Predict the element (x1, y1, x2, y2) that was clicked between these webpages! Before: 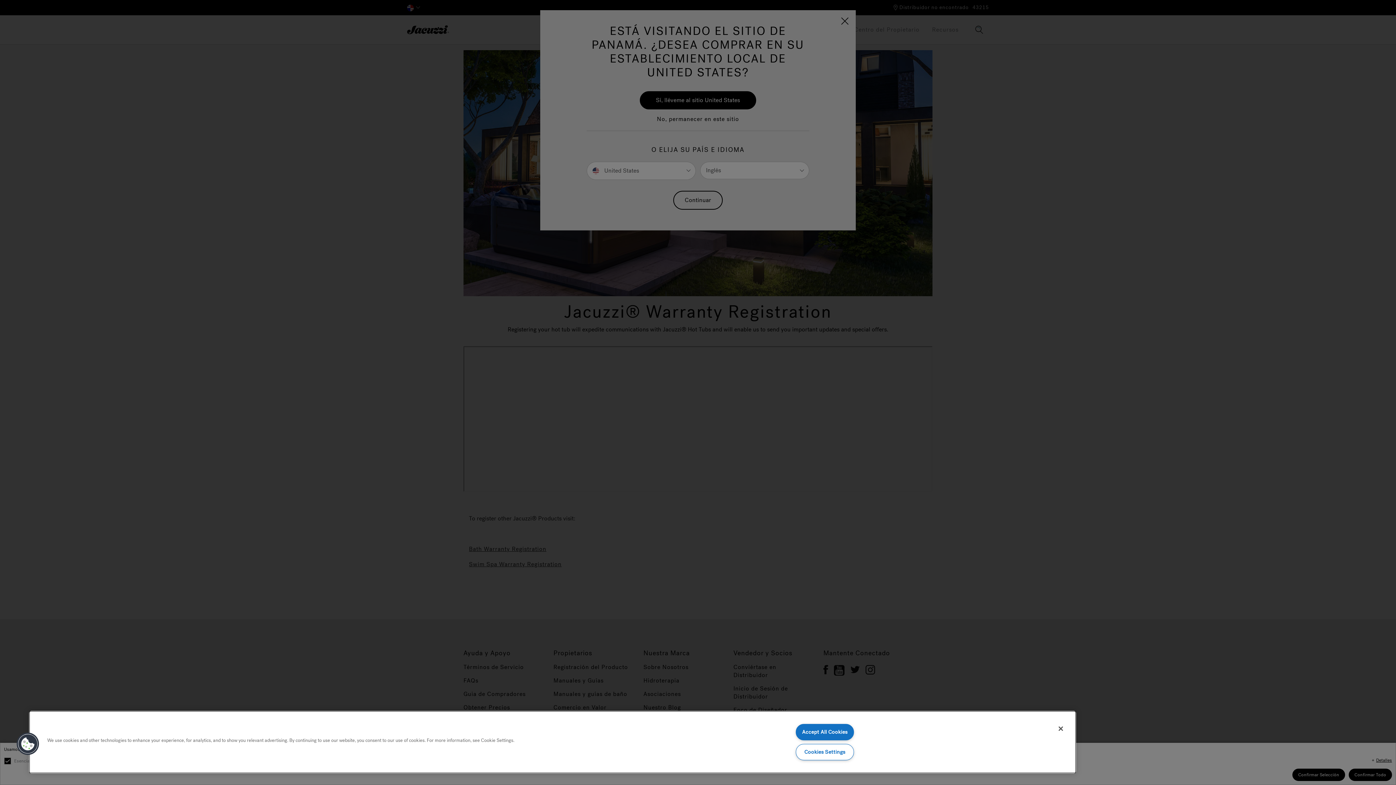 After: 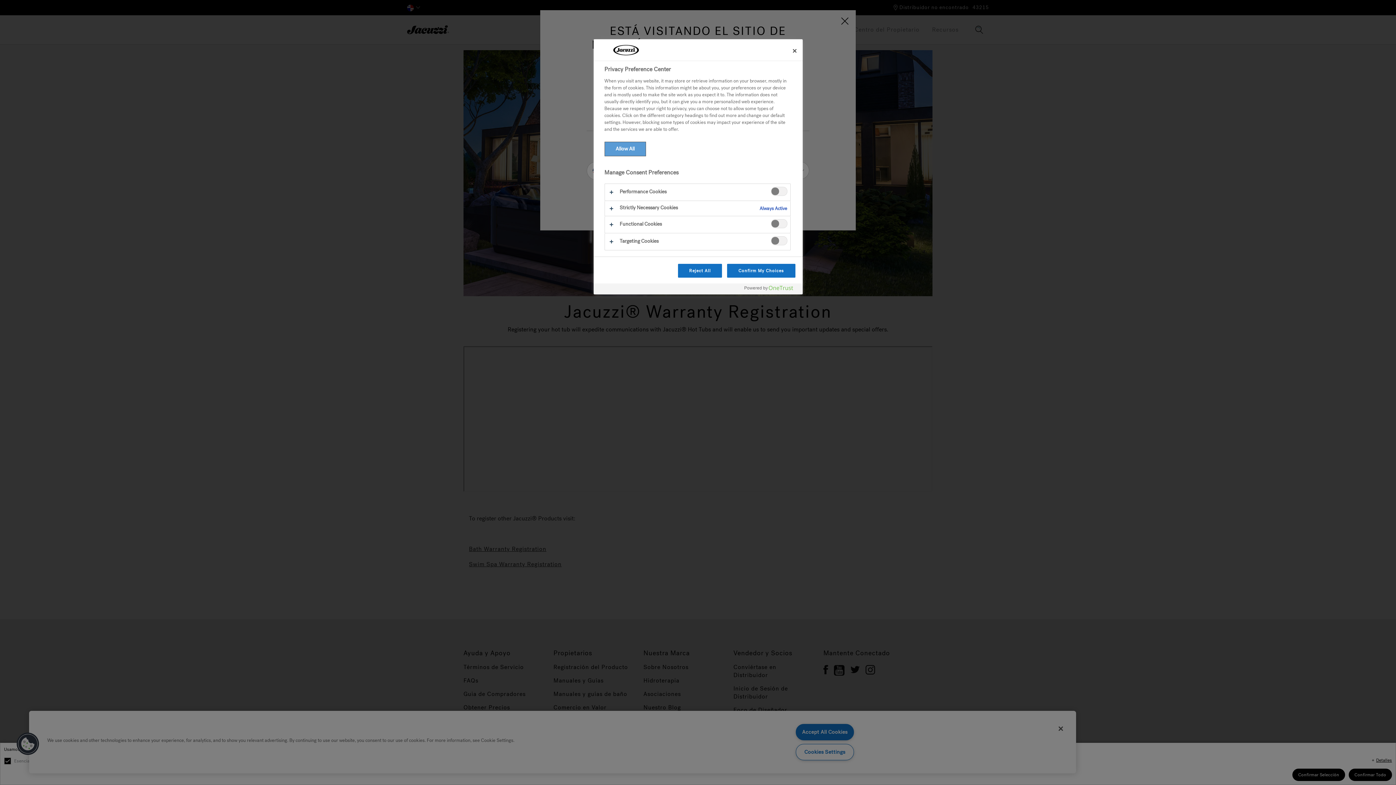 Action: label: Cookies bbox: (16, 732, 39, 756)